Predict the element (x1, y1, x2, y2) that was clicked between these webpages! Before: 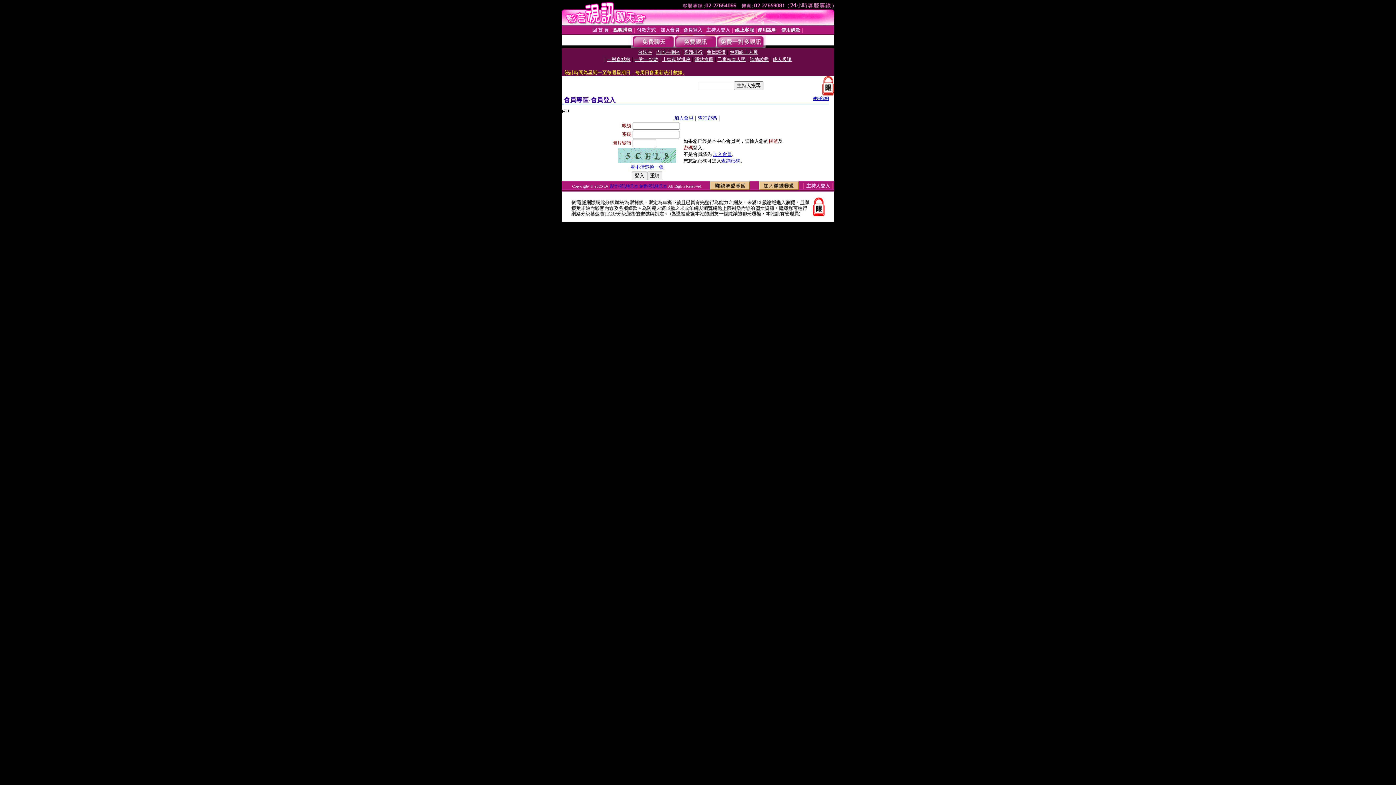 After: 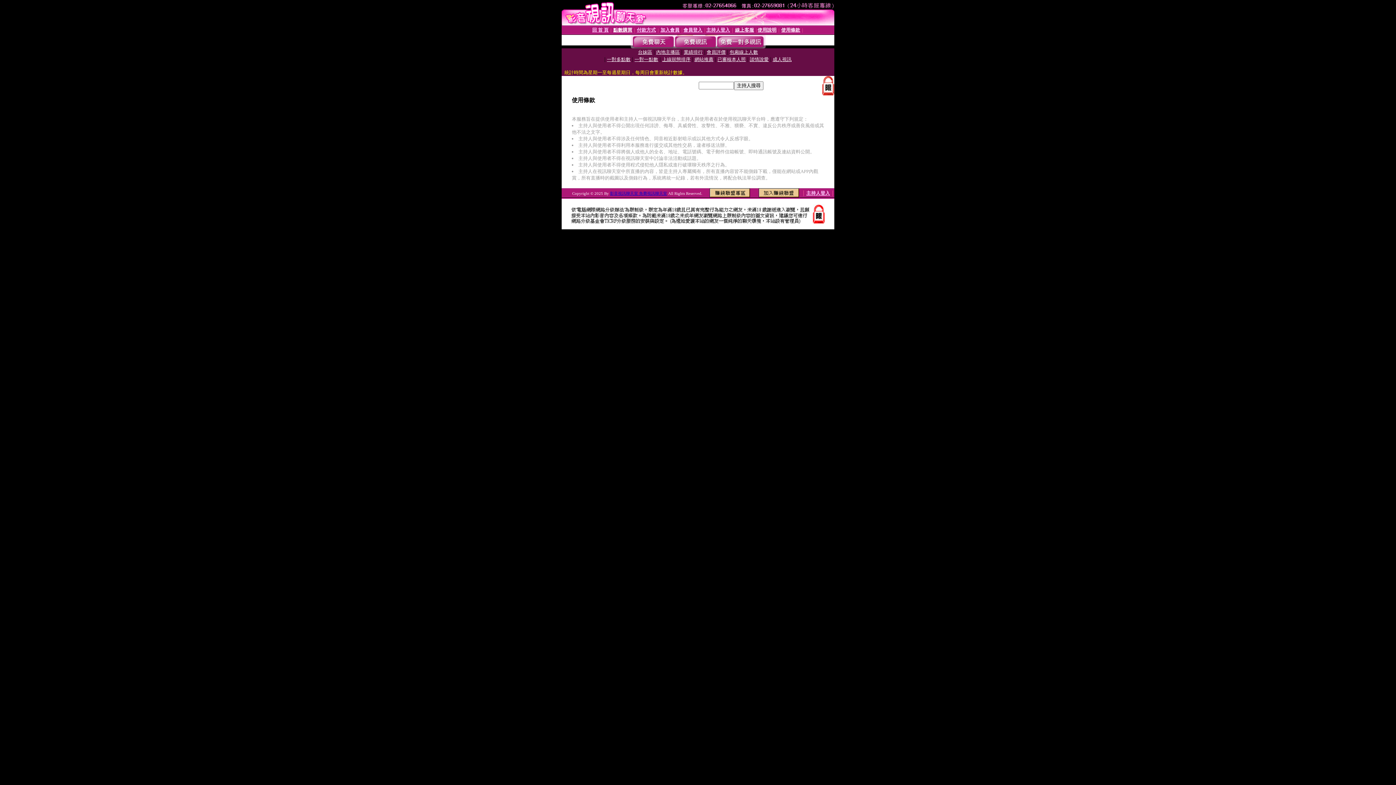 Action: label: 使用條款 bbox: (781, 27, 800, 32)